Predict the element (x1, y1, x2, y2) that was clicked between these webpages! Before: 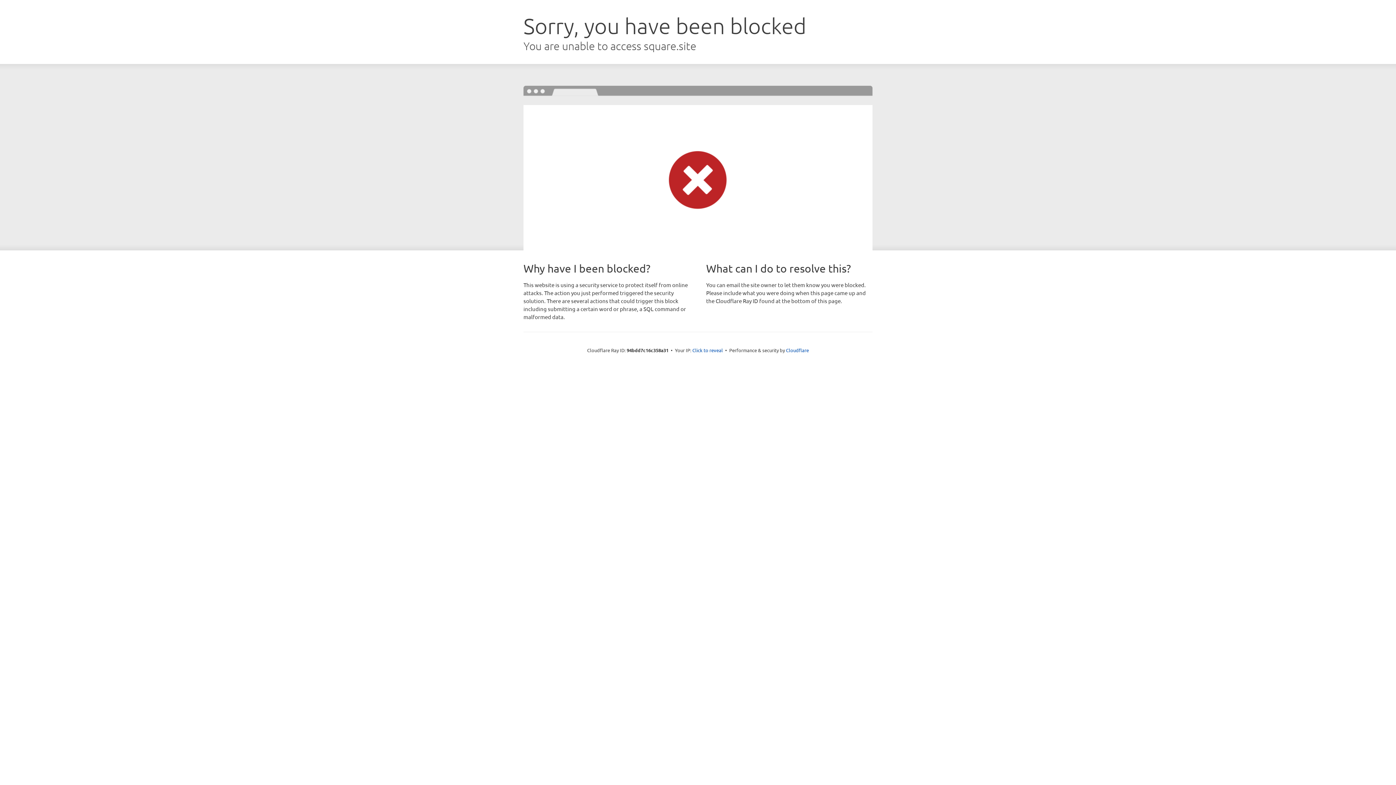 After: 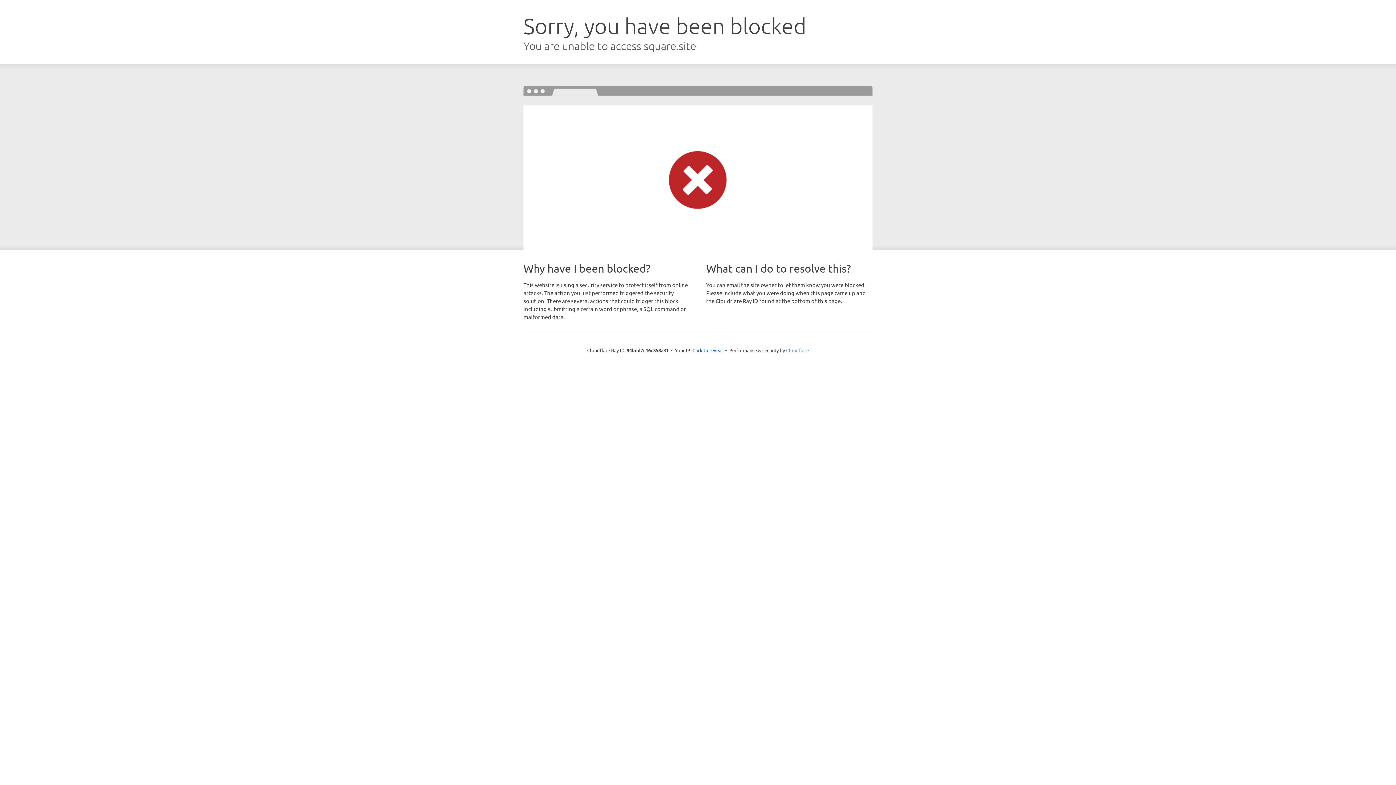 Action: label: Cloudflare bbox: (786, 347, 809, 353)